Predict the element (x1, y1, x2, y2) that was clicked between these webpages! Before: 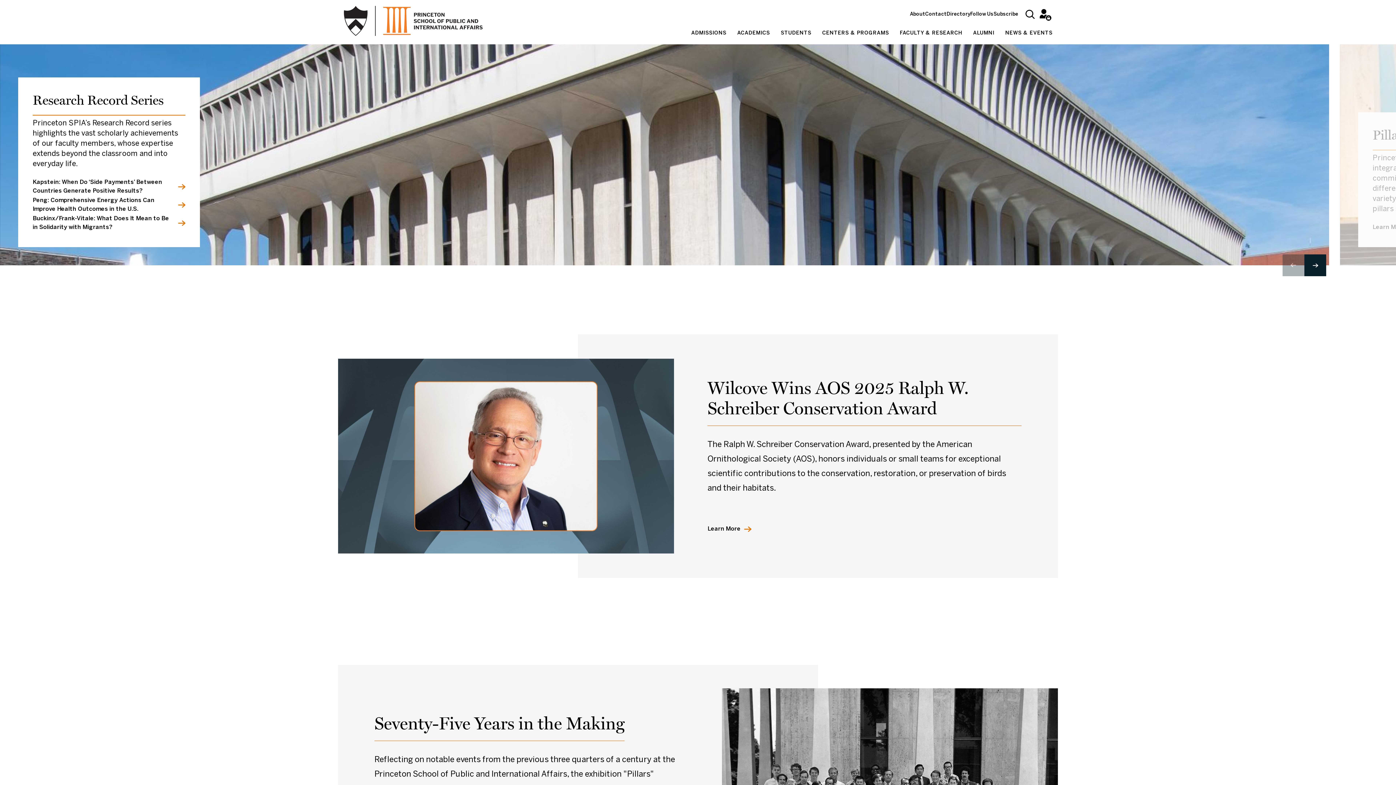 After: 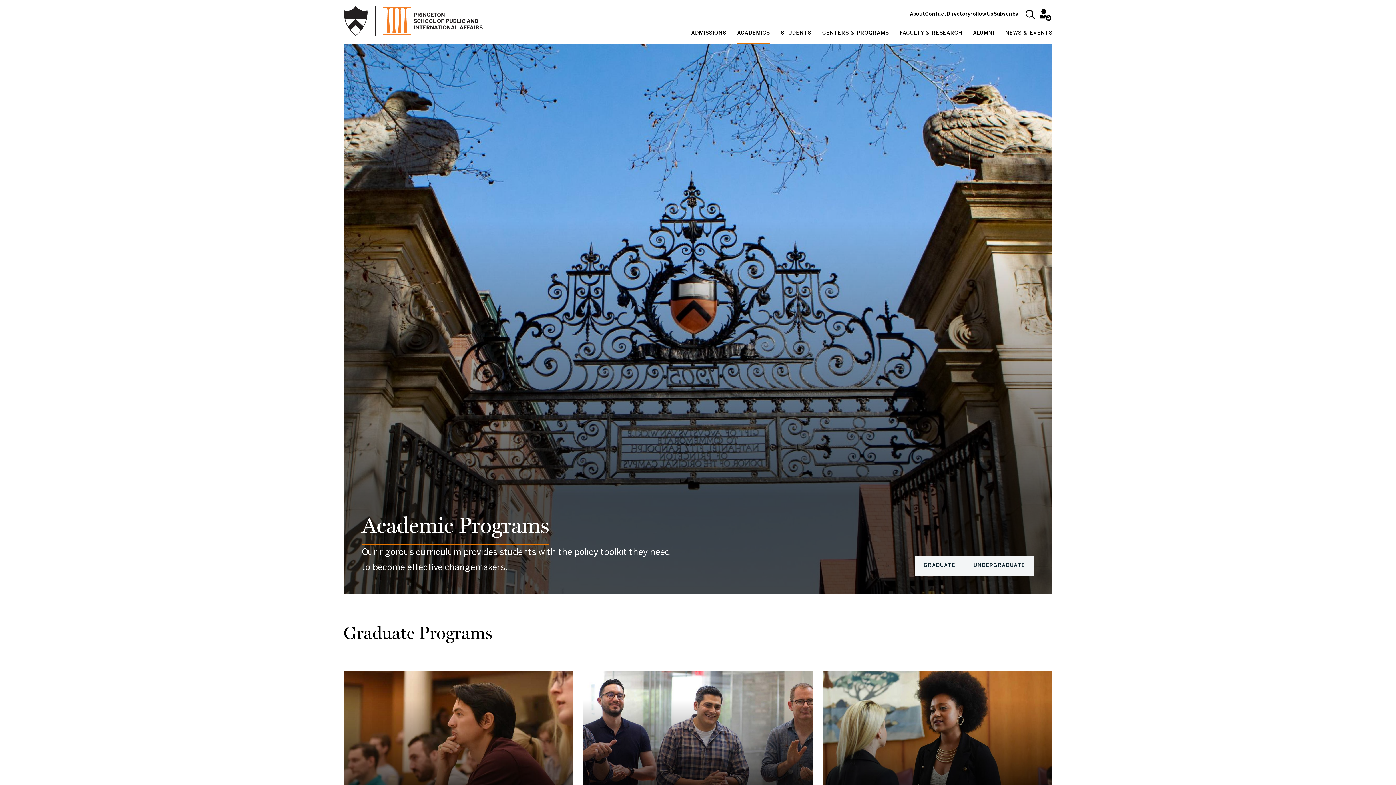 Action: label: ACADEMICS bbox: (737, 24, 770, 44)